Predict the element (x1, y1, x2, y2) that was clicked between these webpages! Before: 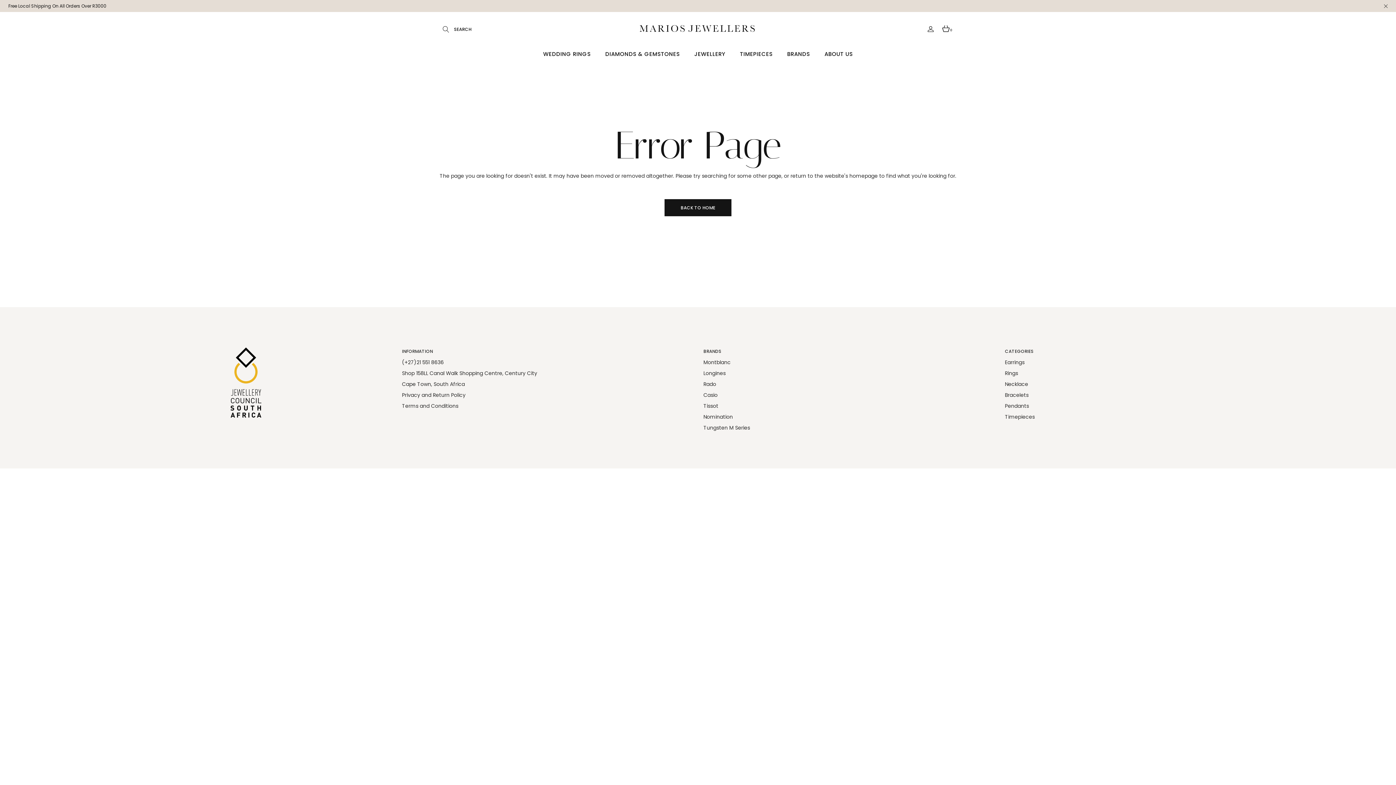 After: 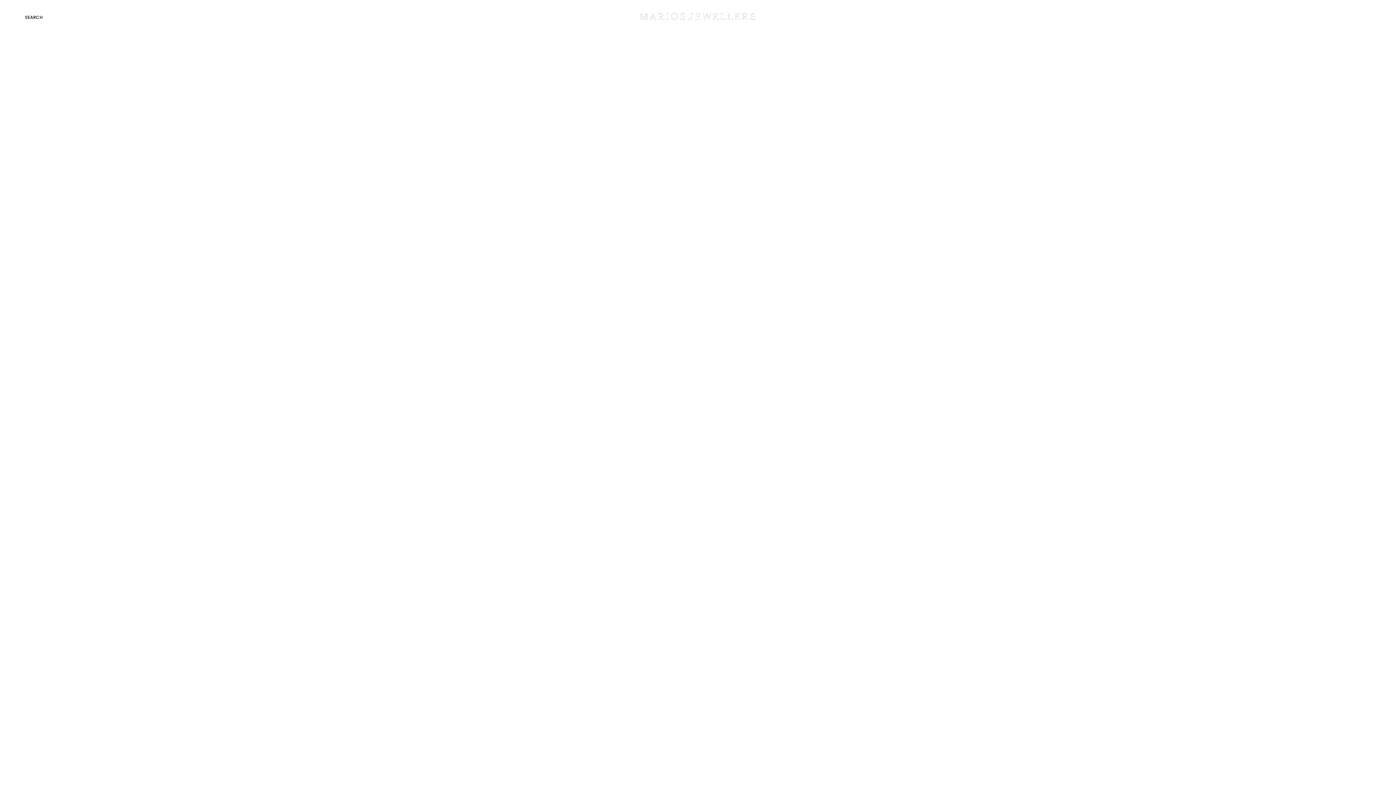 Action: bbox: (703, 391, 717, 398) label: Casio